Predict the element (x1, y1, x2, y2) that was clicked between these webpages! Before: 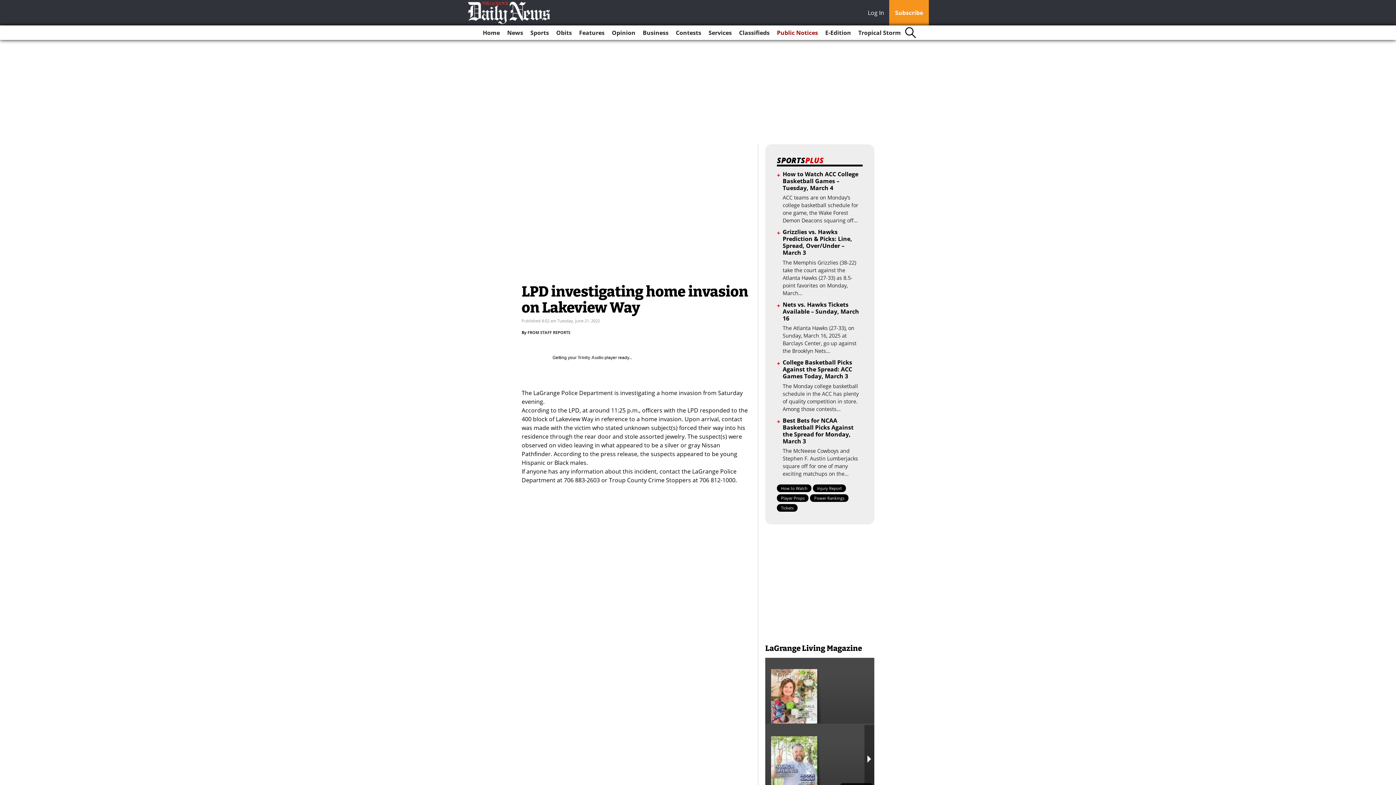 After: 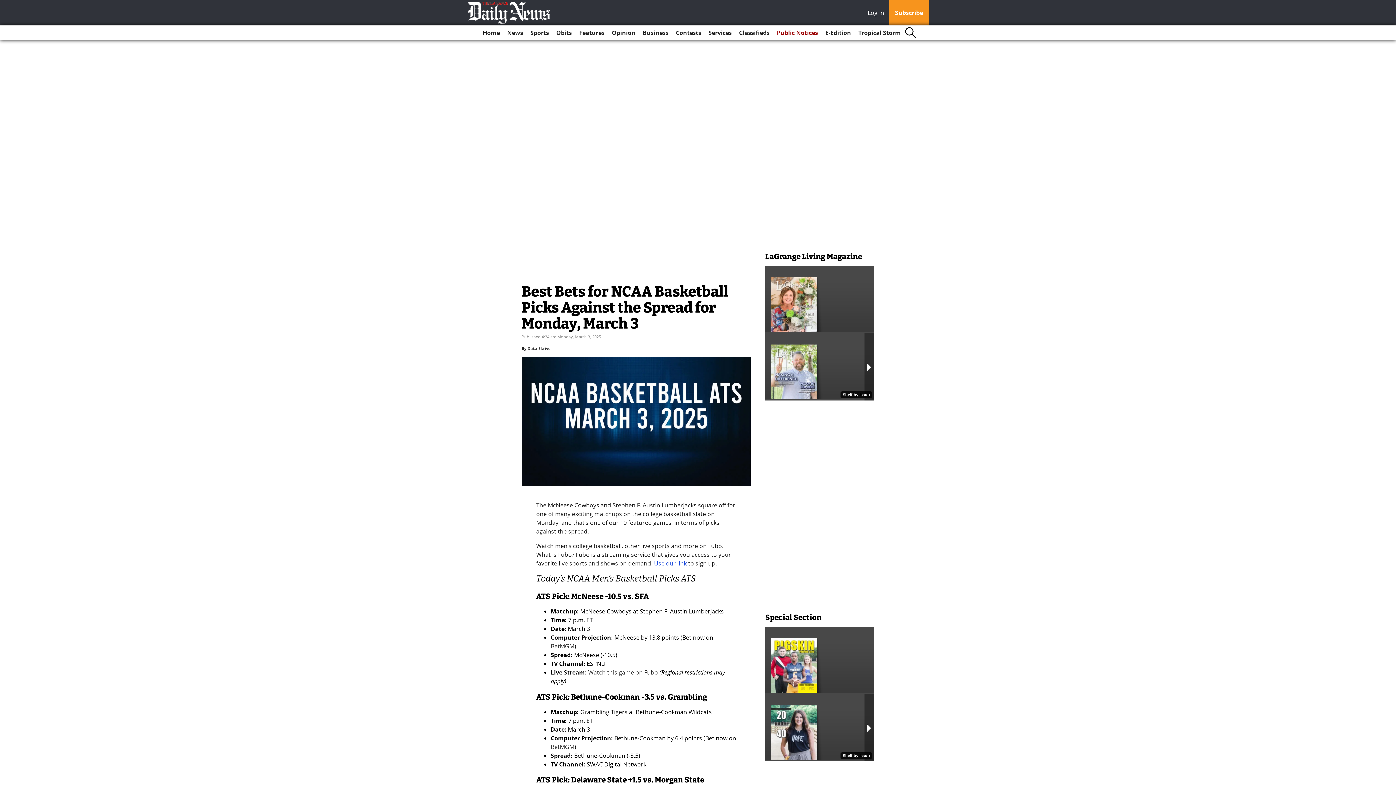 Action: label: Best Bets for NCAA Basketball Picks Against the Spread for Monday, March 3 bbox: (782, 416, 853, 445)